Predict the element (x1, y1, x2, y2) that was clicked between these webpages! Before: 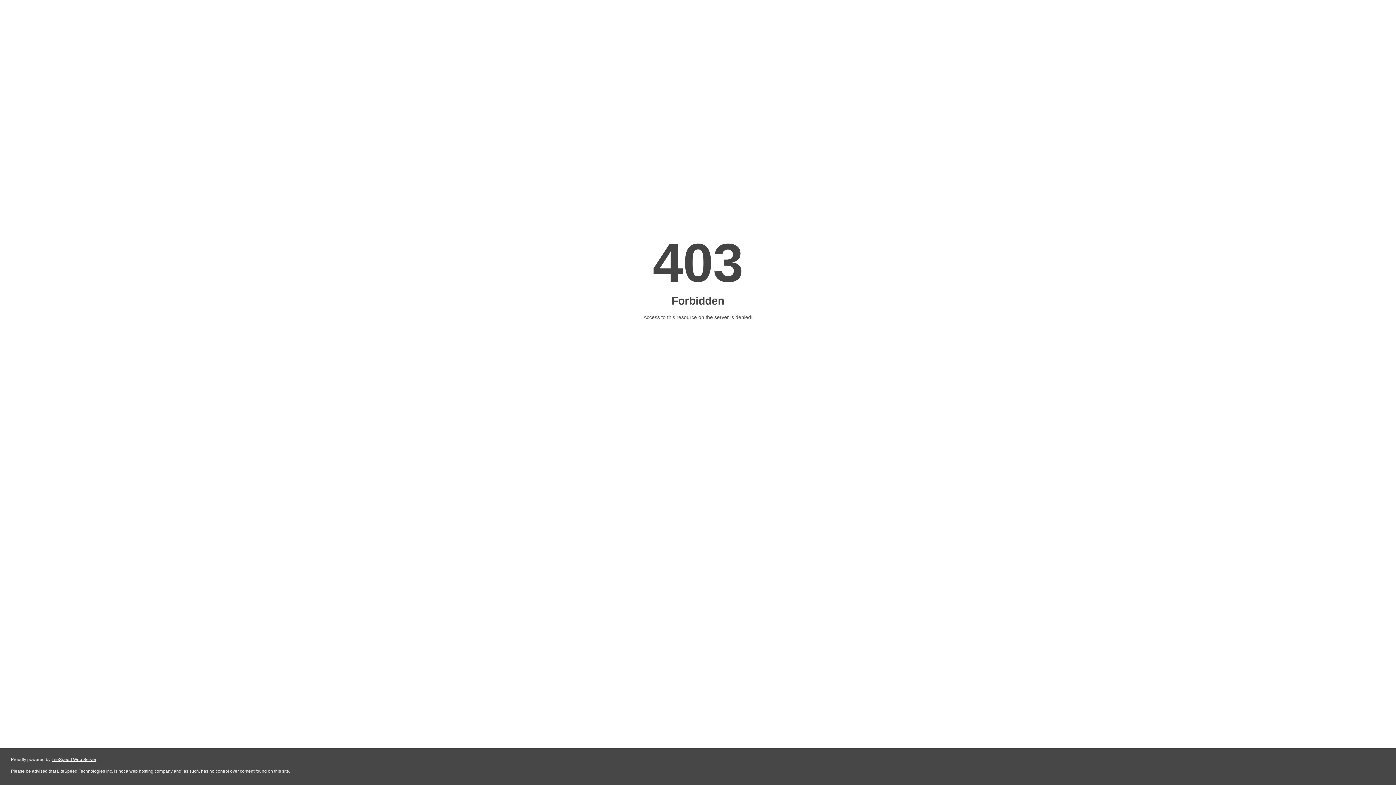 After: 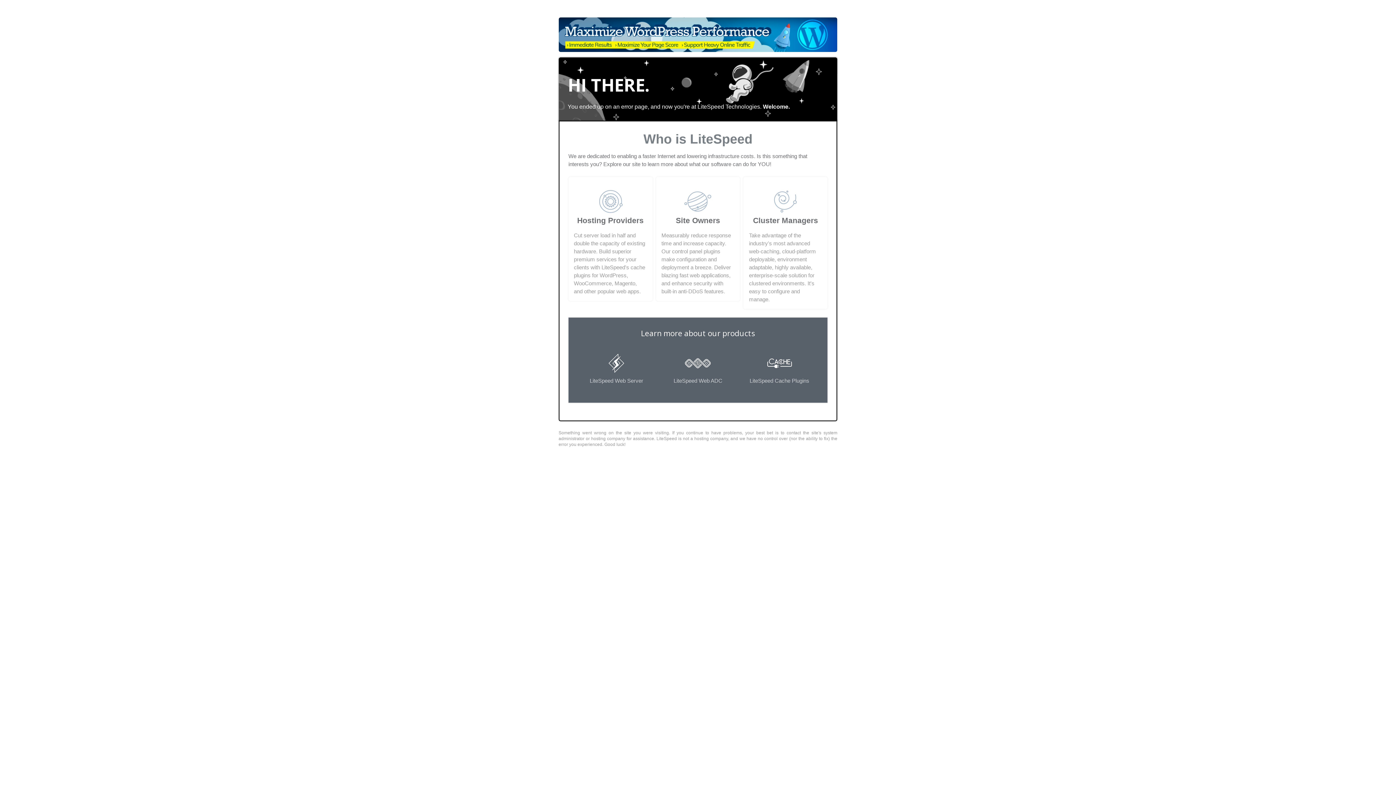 Action: label: LiteSpeed Web Server bbox: (51, 757, 96, 762)